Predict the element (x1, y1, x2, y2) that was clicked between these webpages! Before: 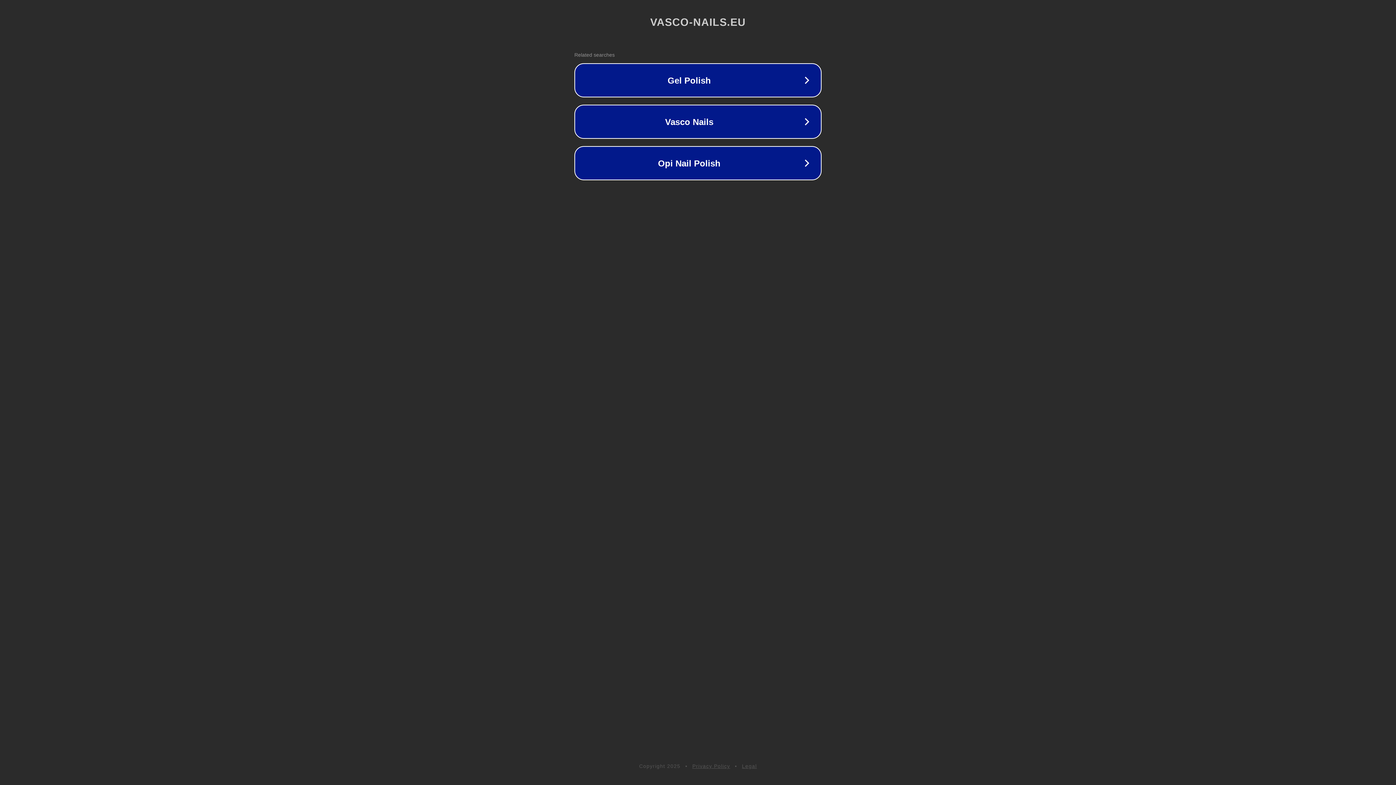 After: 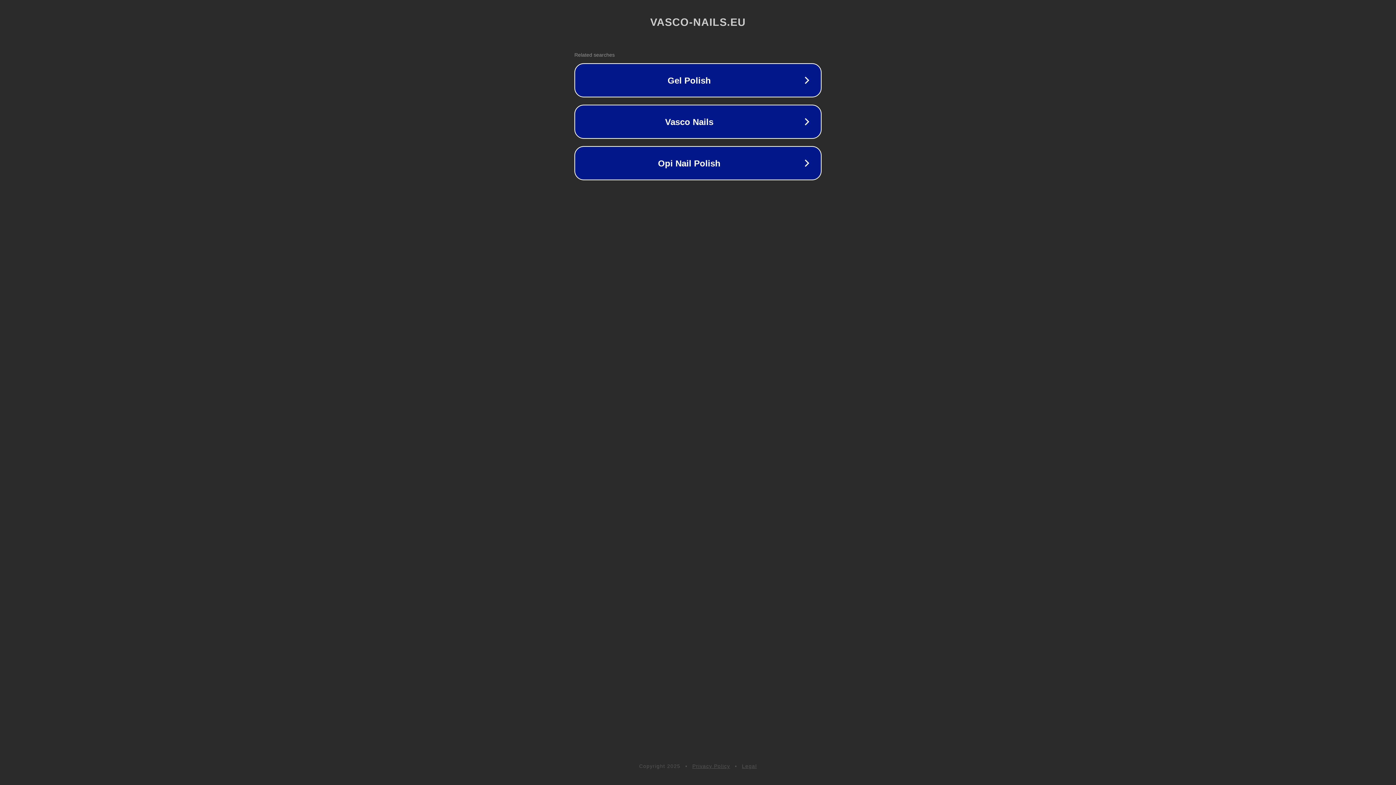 Action: label: Legal bbox: (742, 763, 757, 769)